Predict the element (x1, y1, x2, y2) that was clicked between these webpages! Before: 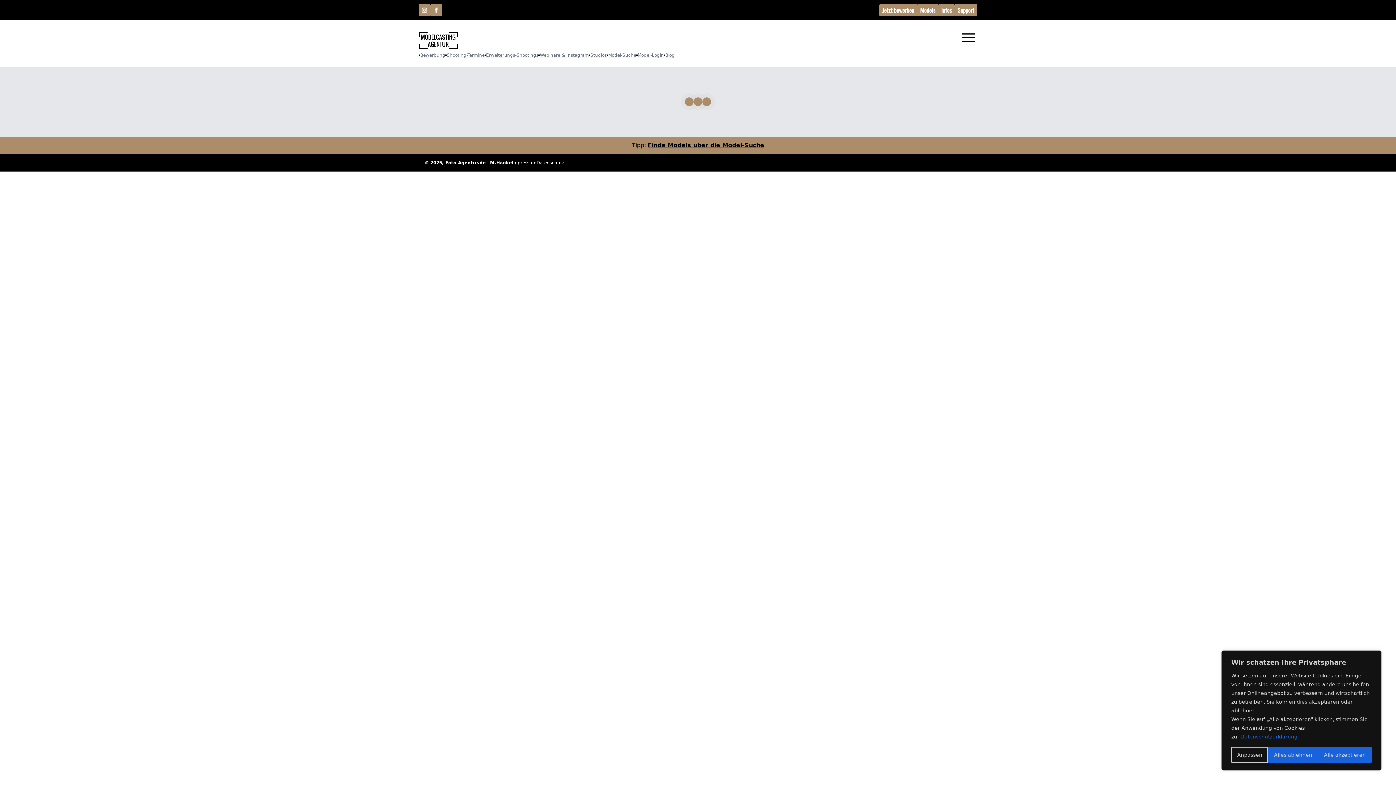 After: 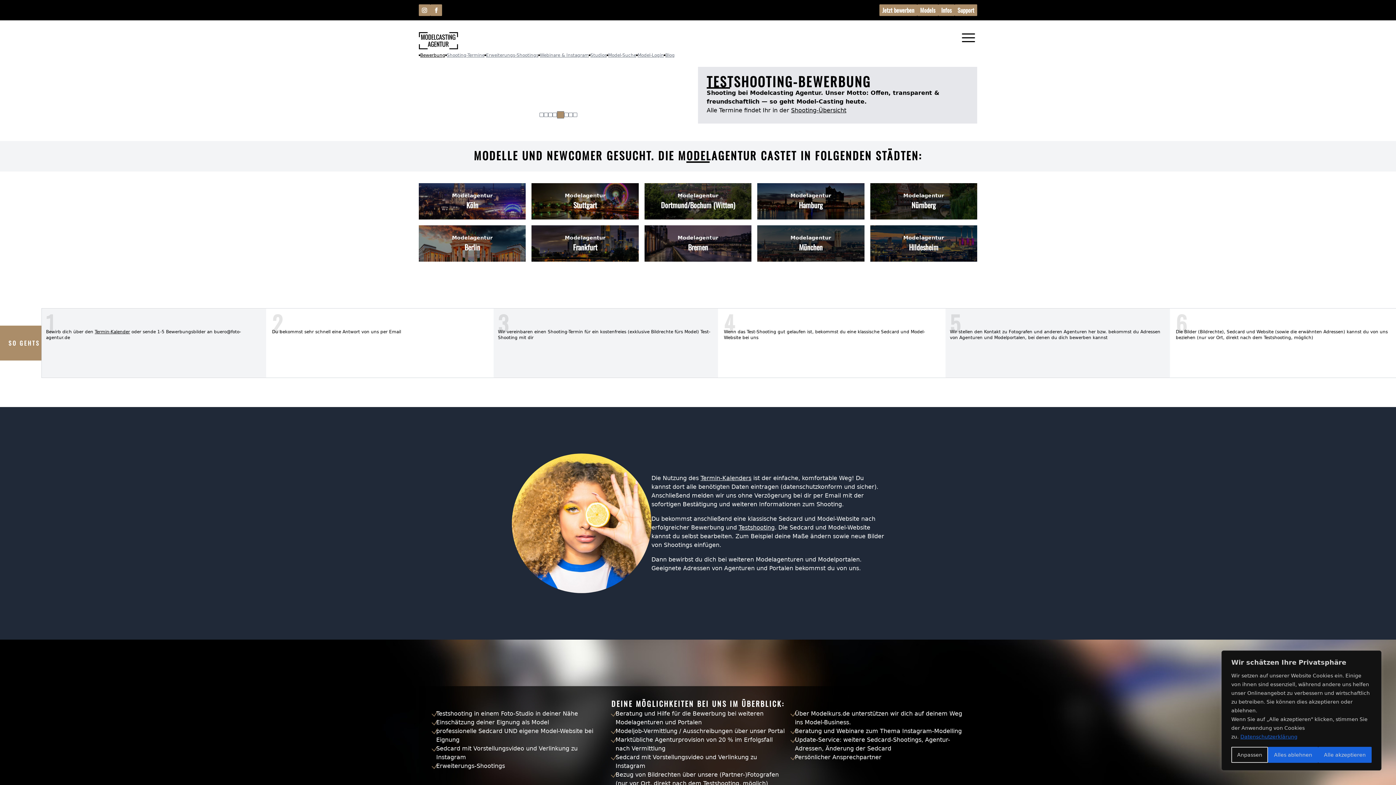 Action: label: Jetzt bewerben bbox: (879, 4, 917, 16)